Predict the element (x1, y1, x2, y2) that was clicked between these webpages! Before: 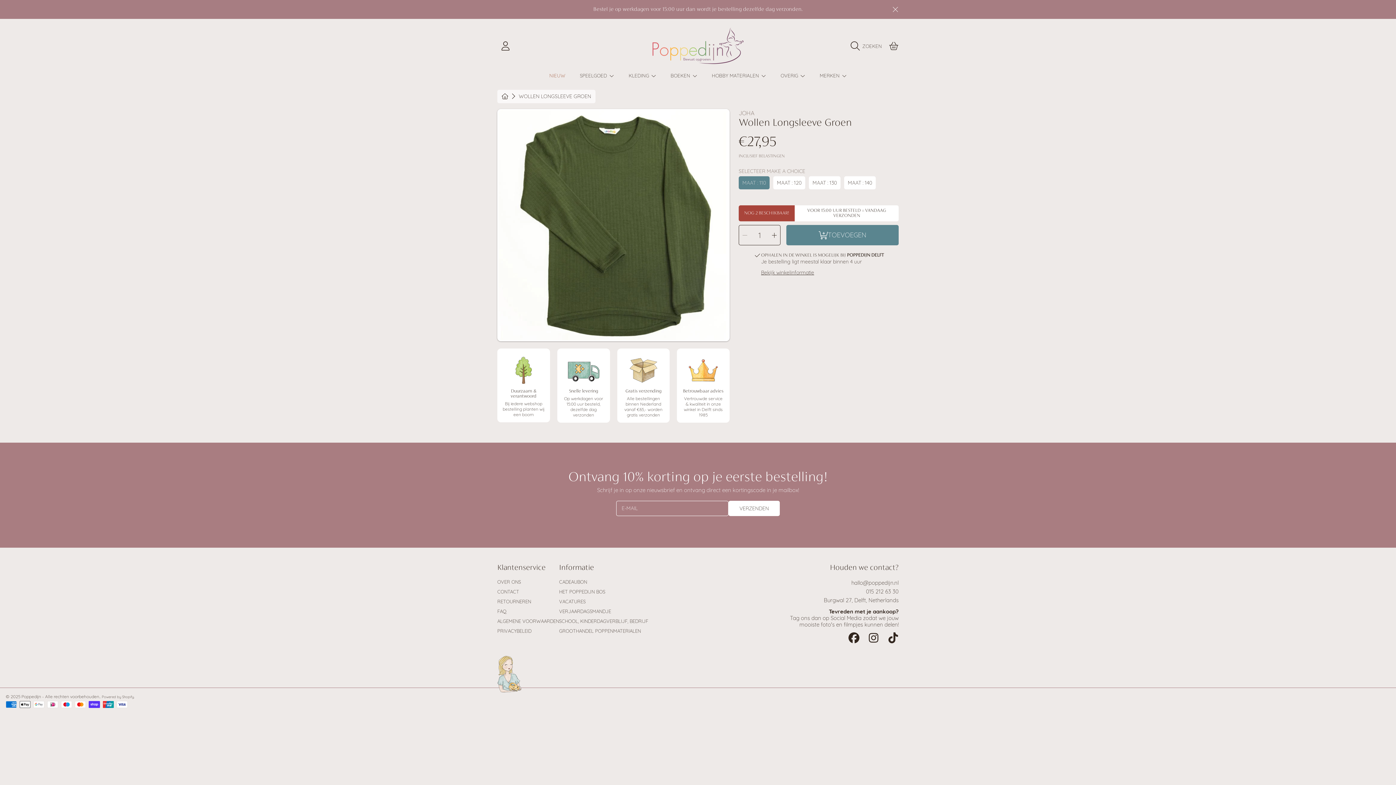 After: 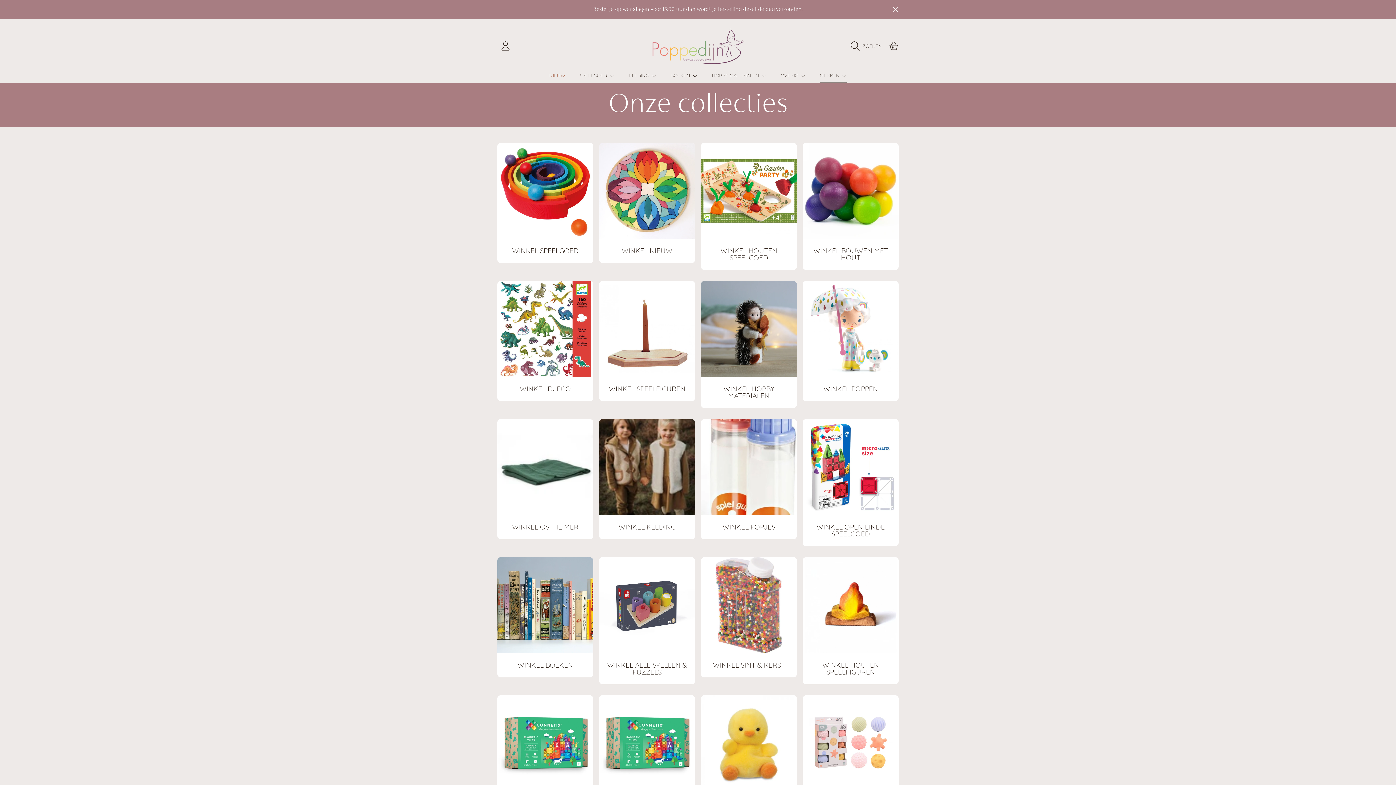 Action: bbox: (780, 72, 805, 78) label: OVERIG 